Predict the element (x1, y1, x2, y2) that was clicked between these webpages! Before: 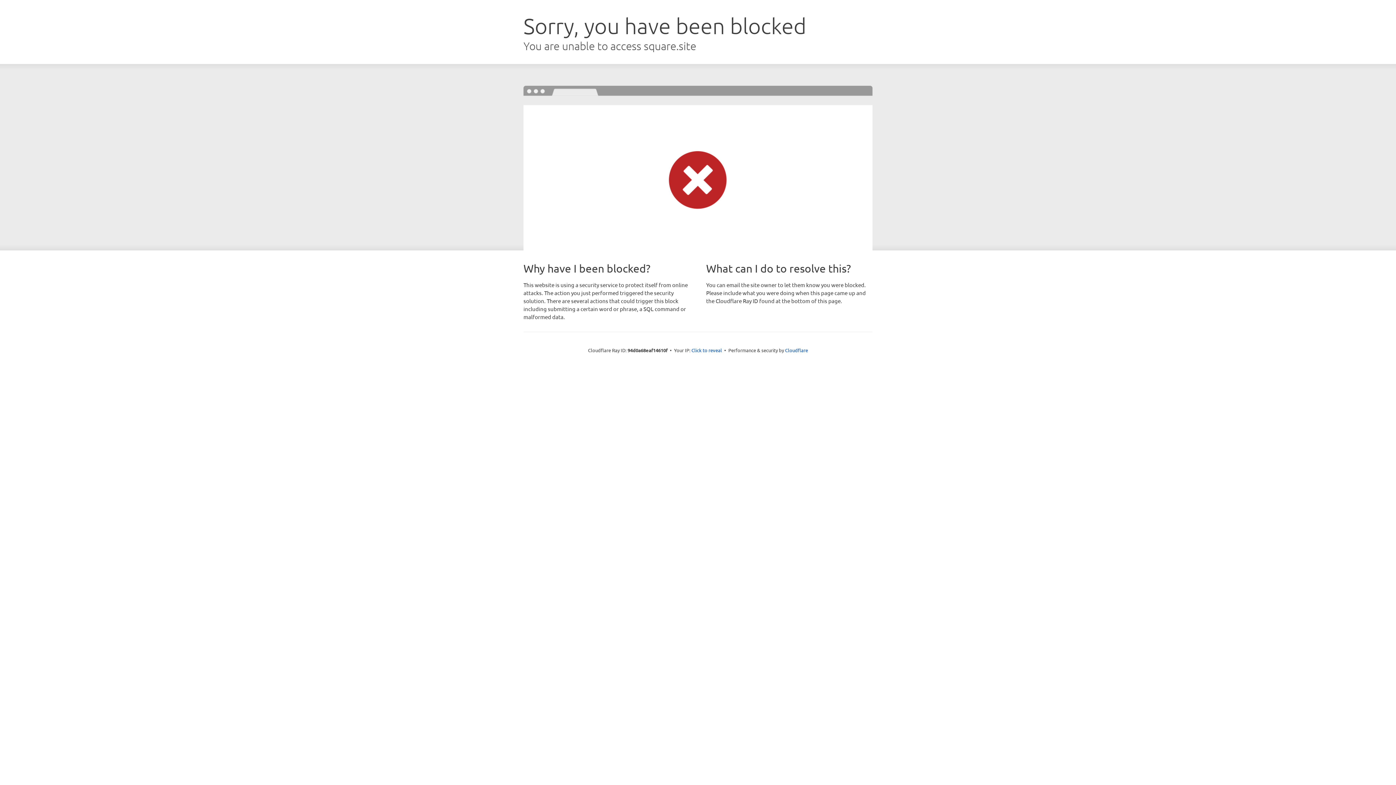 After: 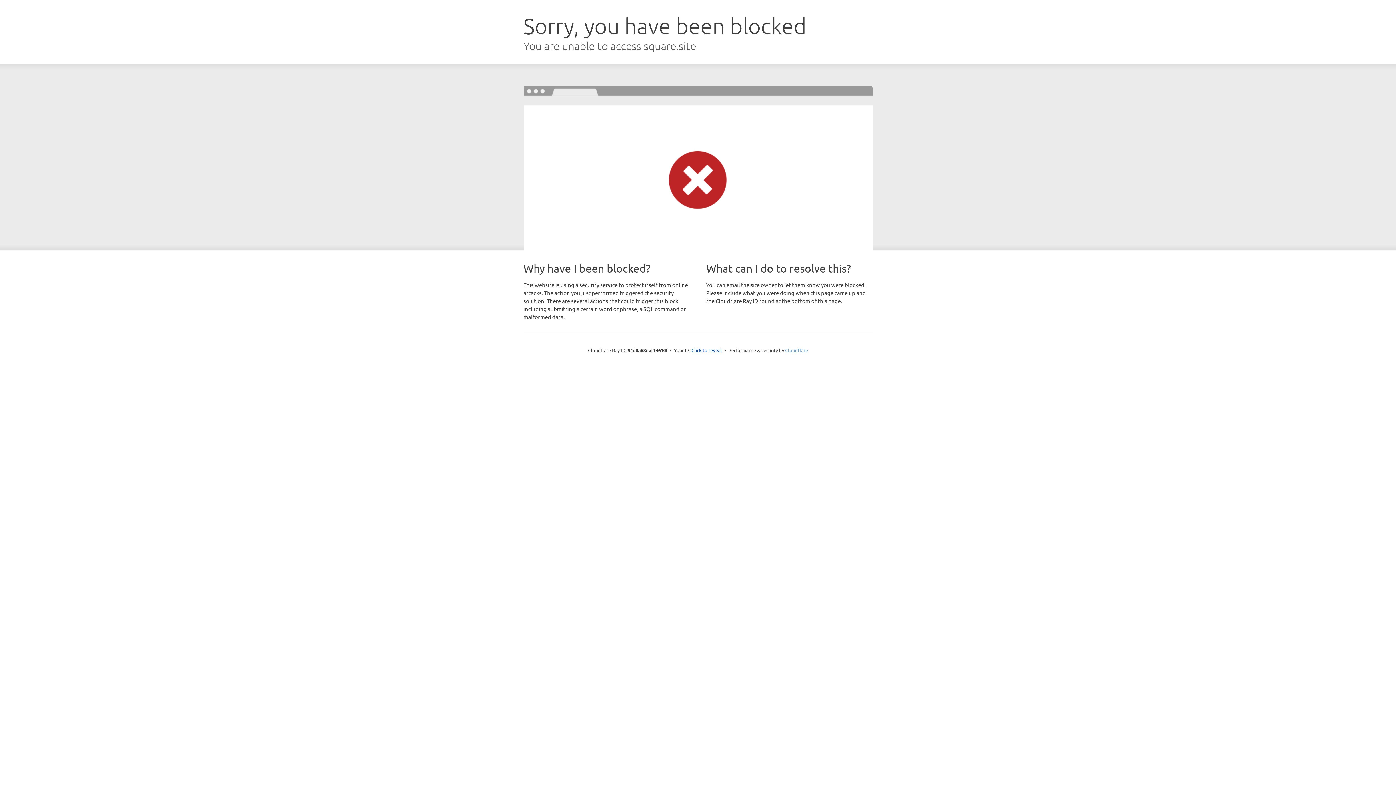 Action: label: Cloudflare bbox: (785, 347, 808, 353)